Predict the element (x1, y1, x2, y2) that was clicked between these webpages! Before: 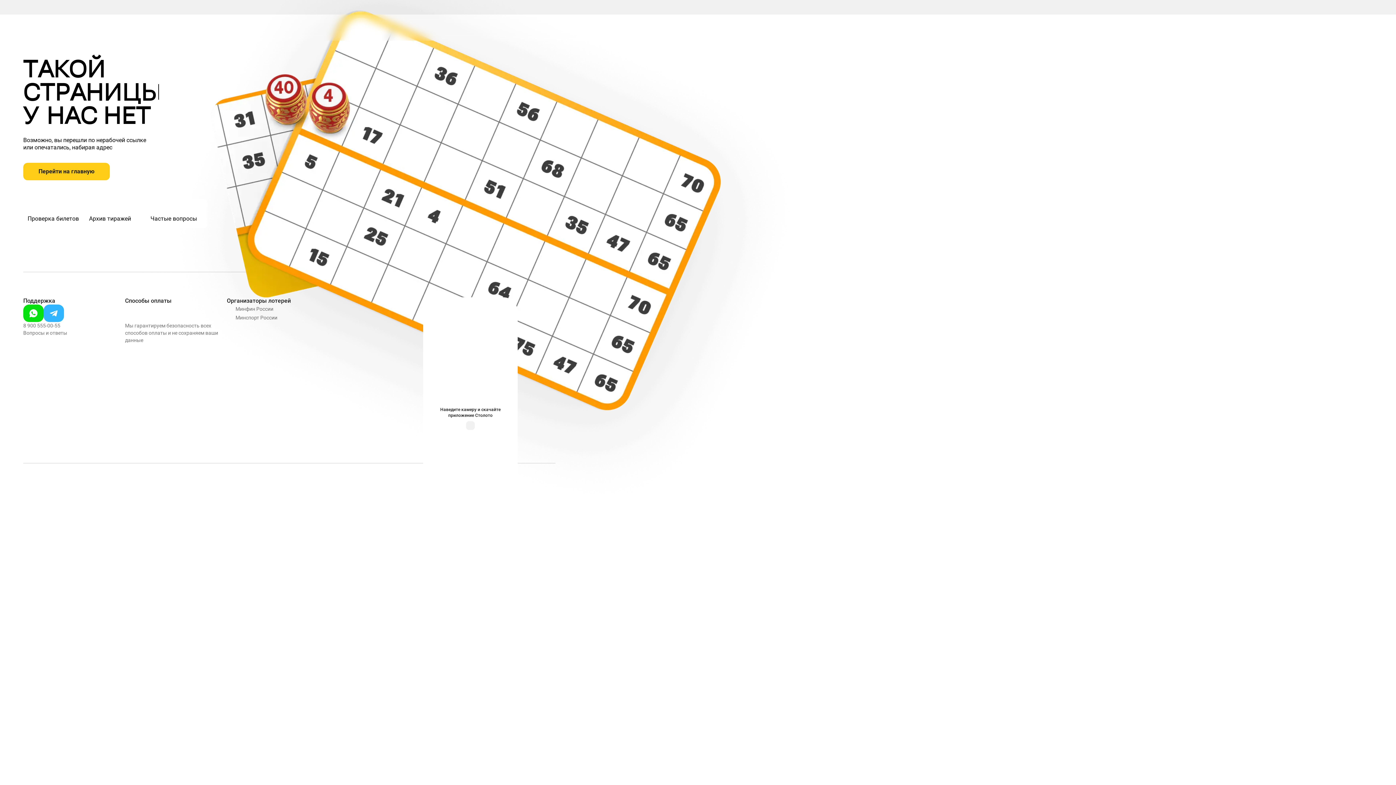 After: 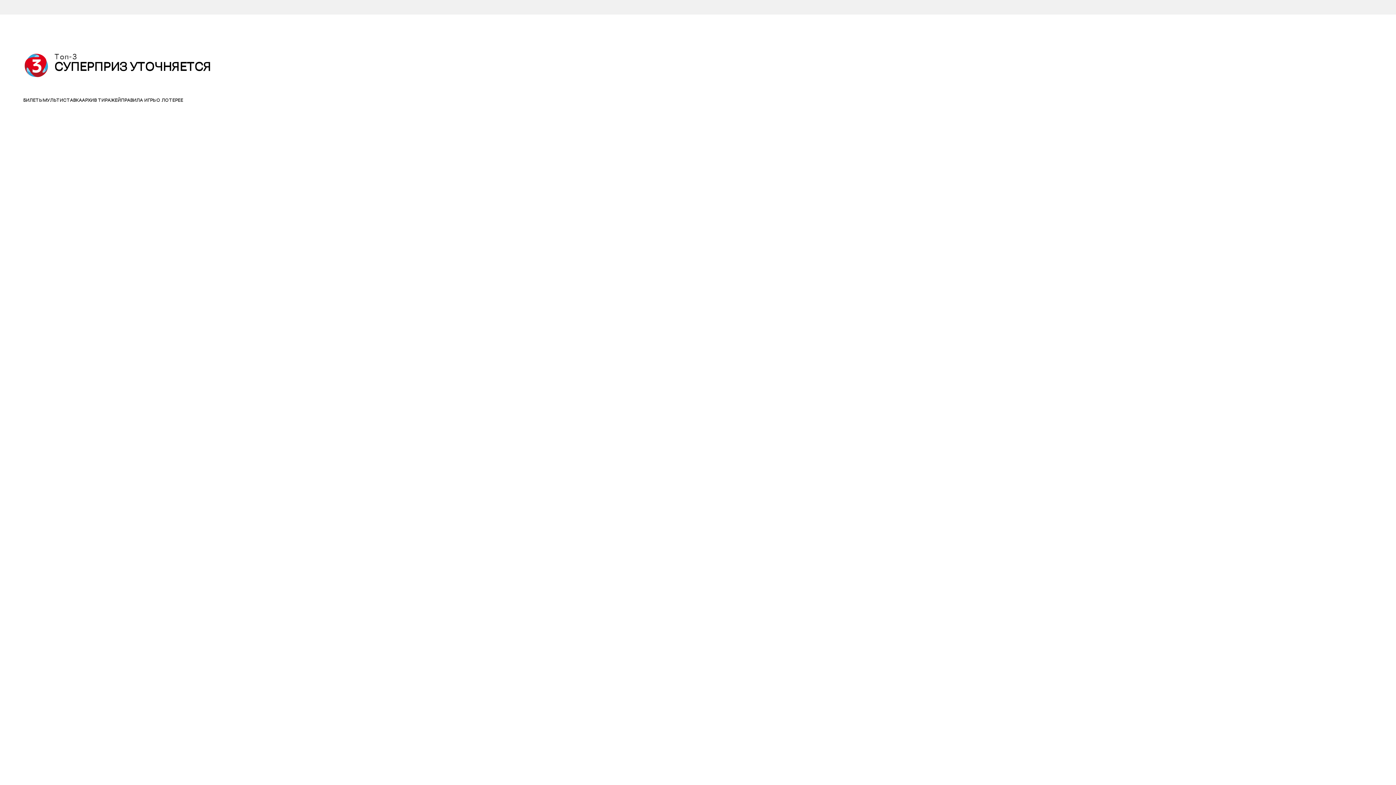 Action: bbox: (5, 288, 17, 299) label: Топ-3